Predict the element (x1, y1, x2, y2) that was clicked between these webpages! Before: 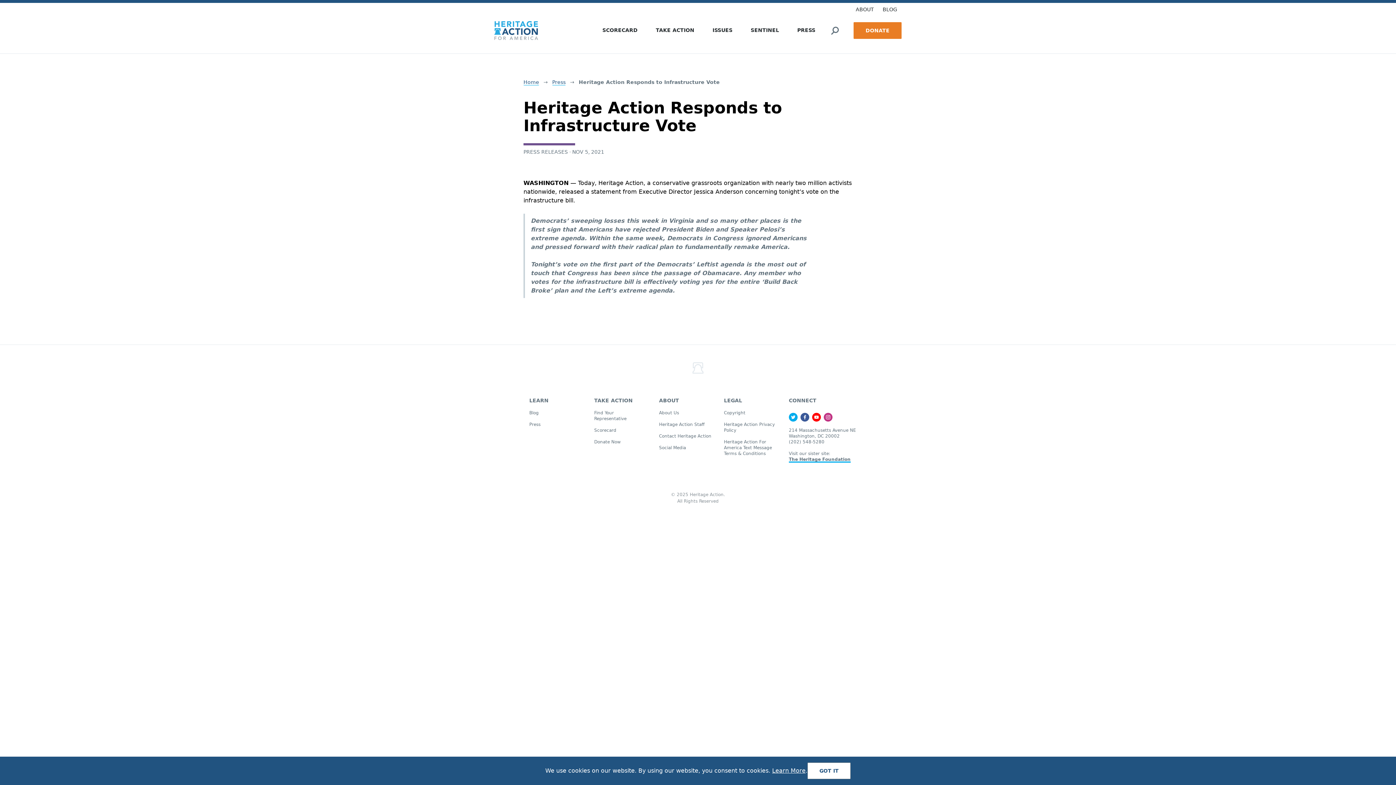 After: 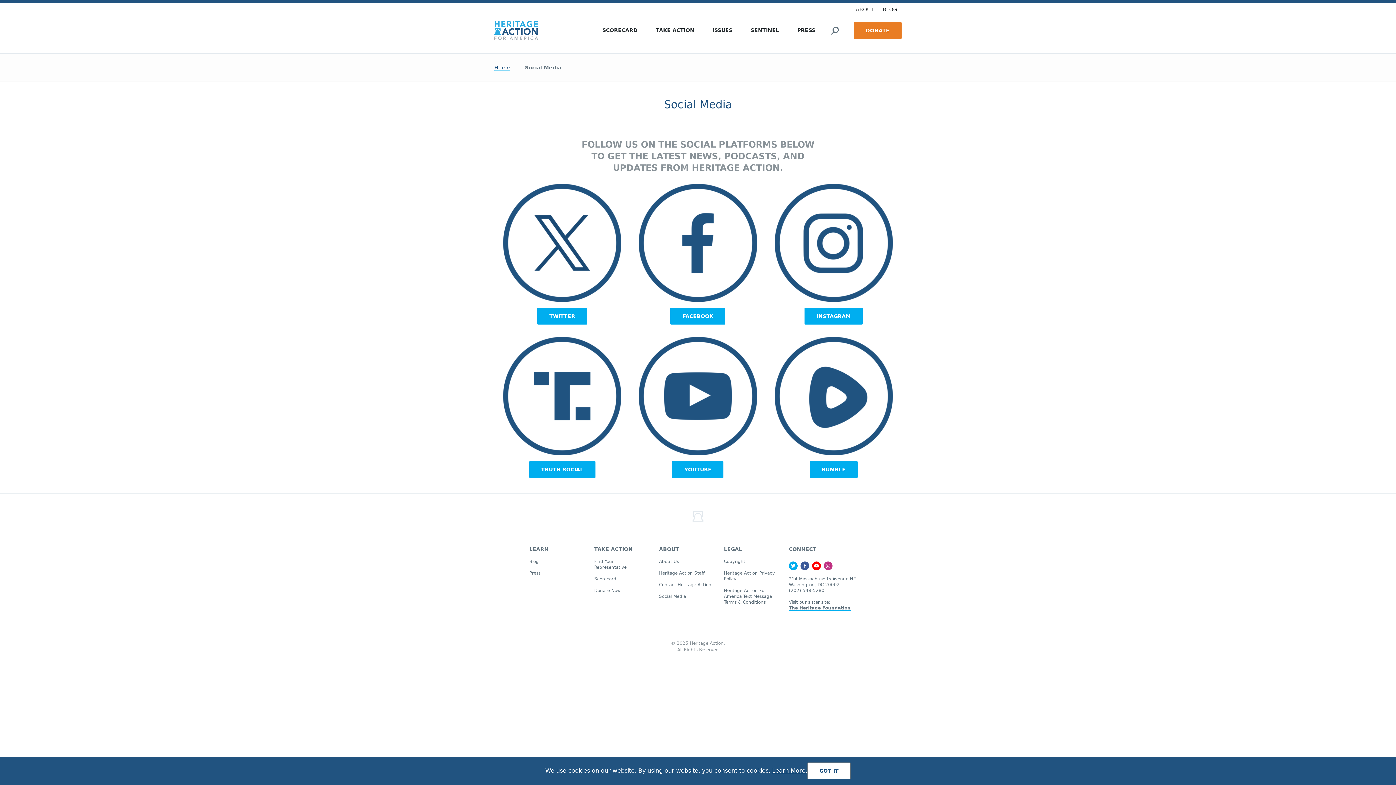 Action: label: Social Media bbox: (659, 445, 686, 450)